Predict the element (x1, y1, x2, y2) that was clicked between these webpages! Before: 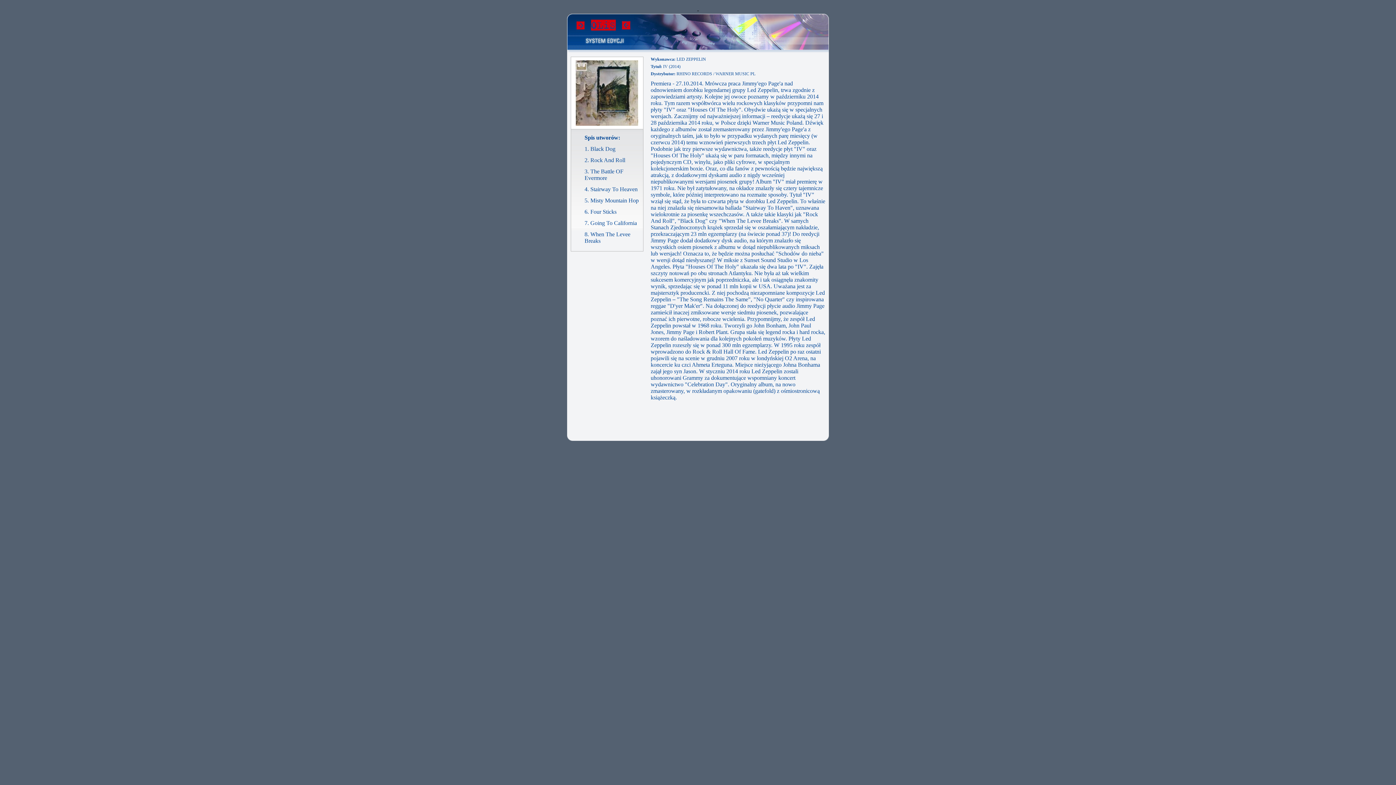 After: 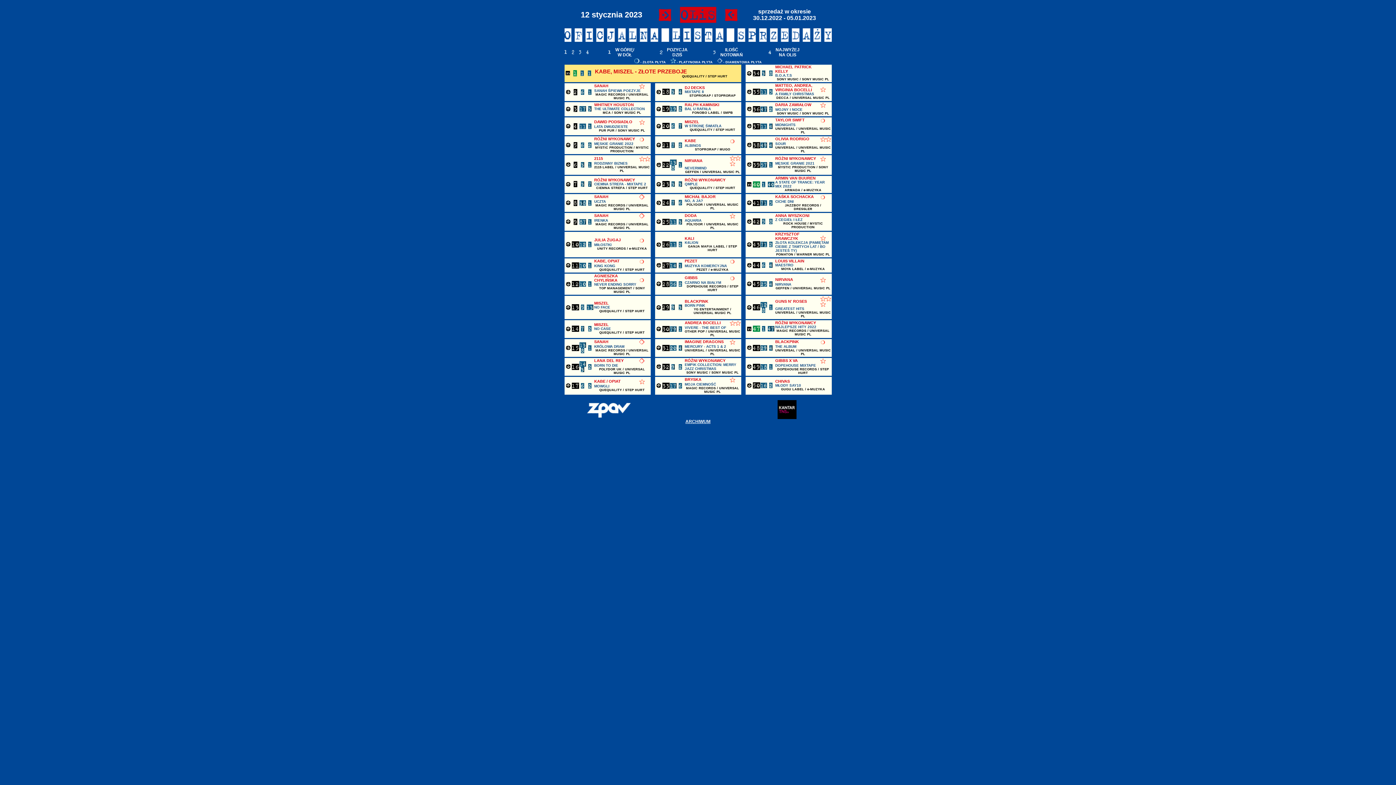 Action: bbox: (567, 45, 829, 51)